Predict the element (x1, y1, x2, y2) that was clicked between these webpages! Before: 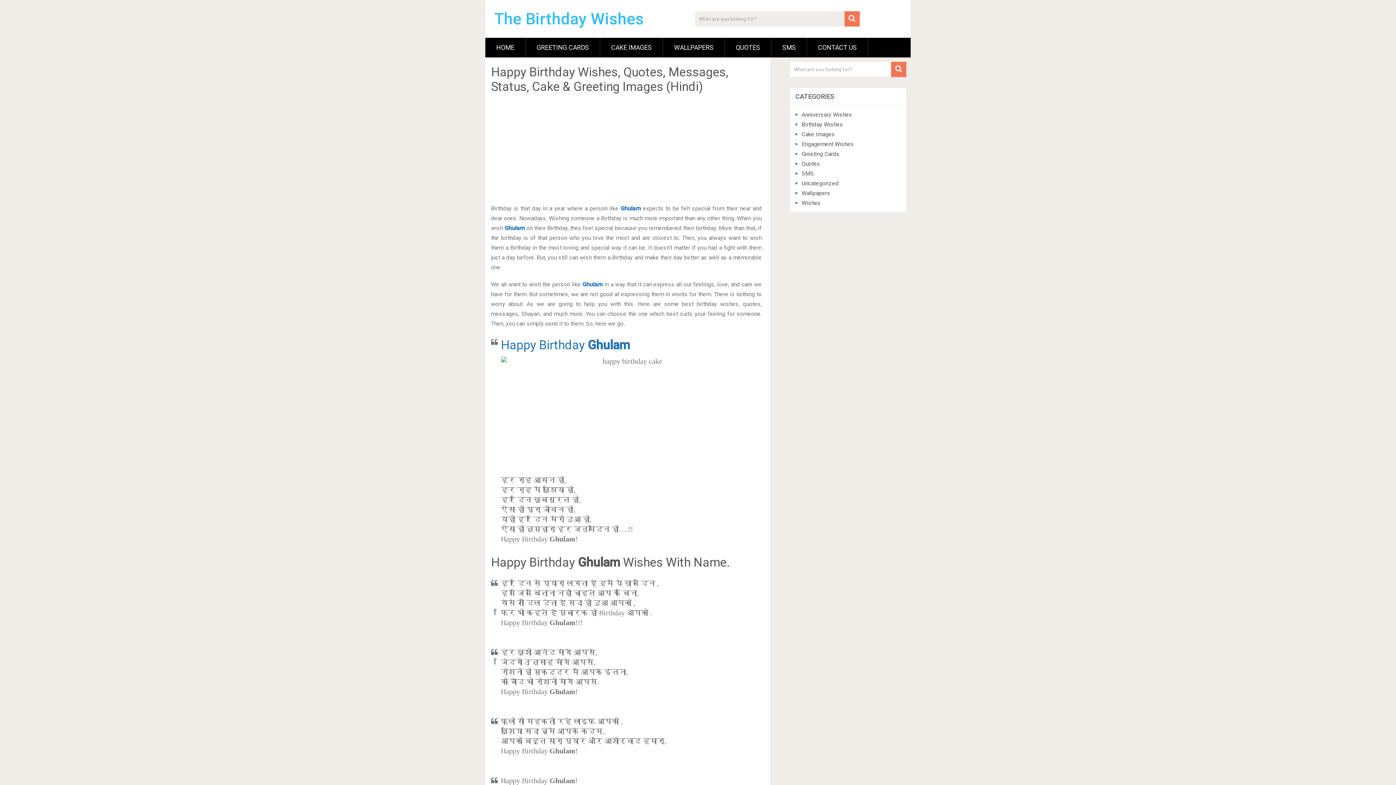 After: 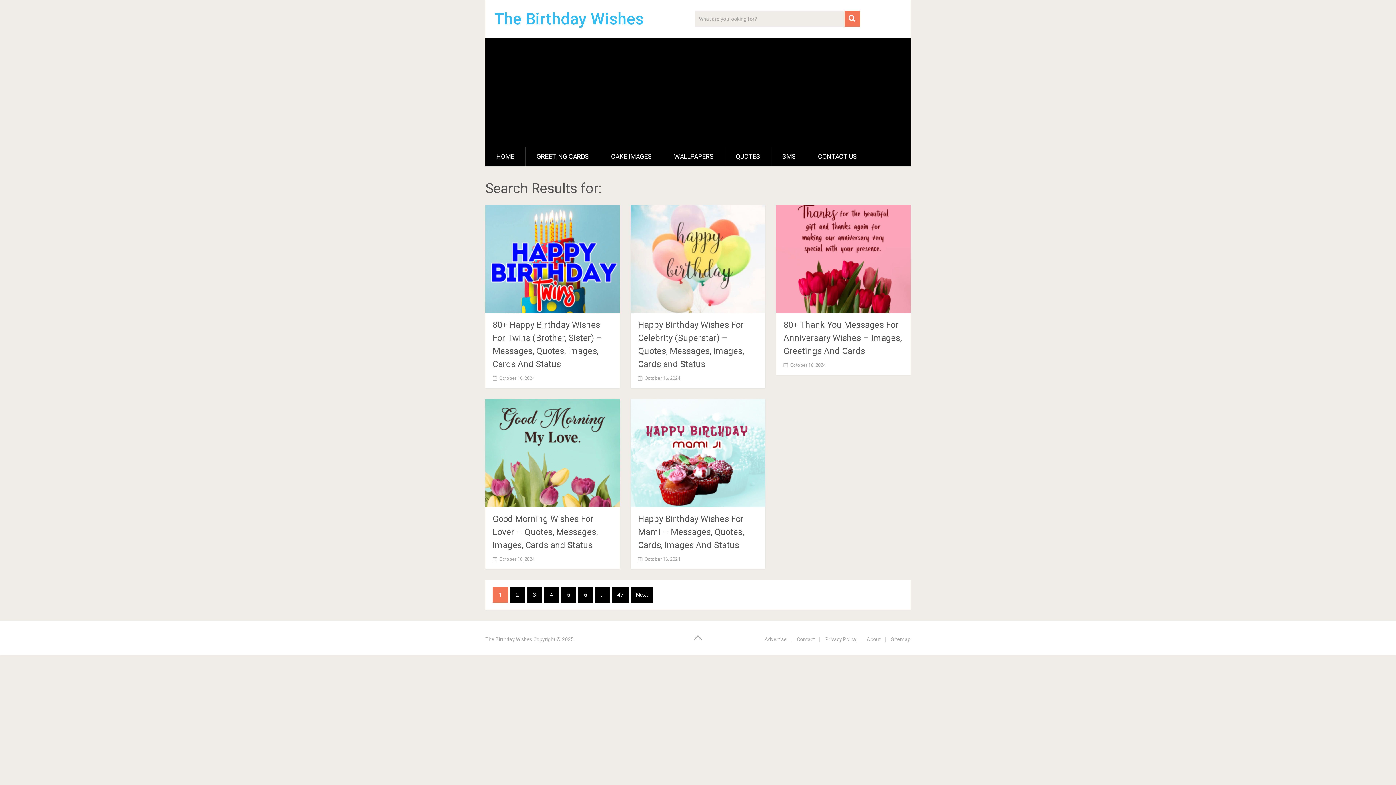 Action: bbox: (891, 61, 906, 77)